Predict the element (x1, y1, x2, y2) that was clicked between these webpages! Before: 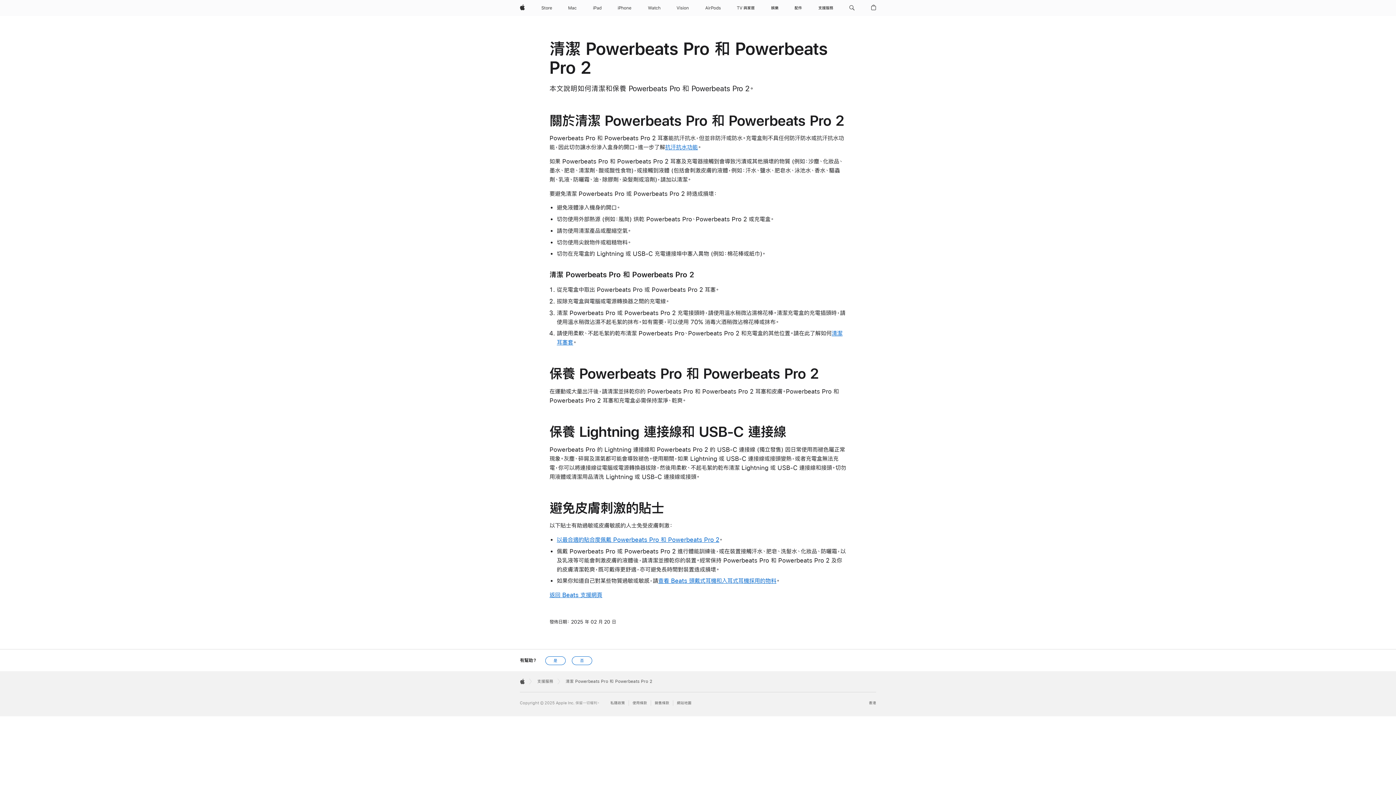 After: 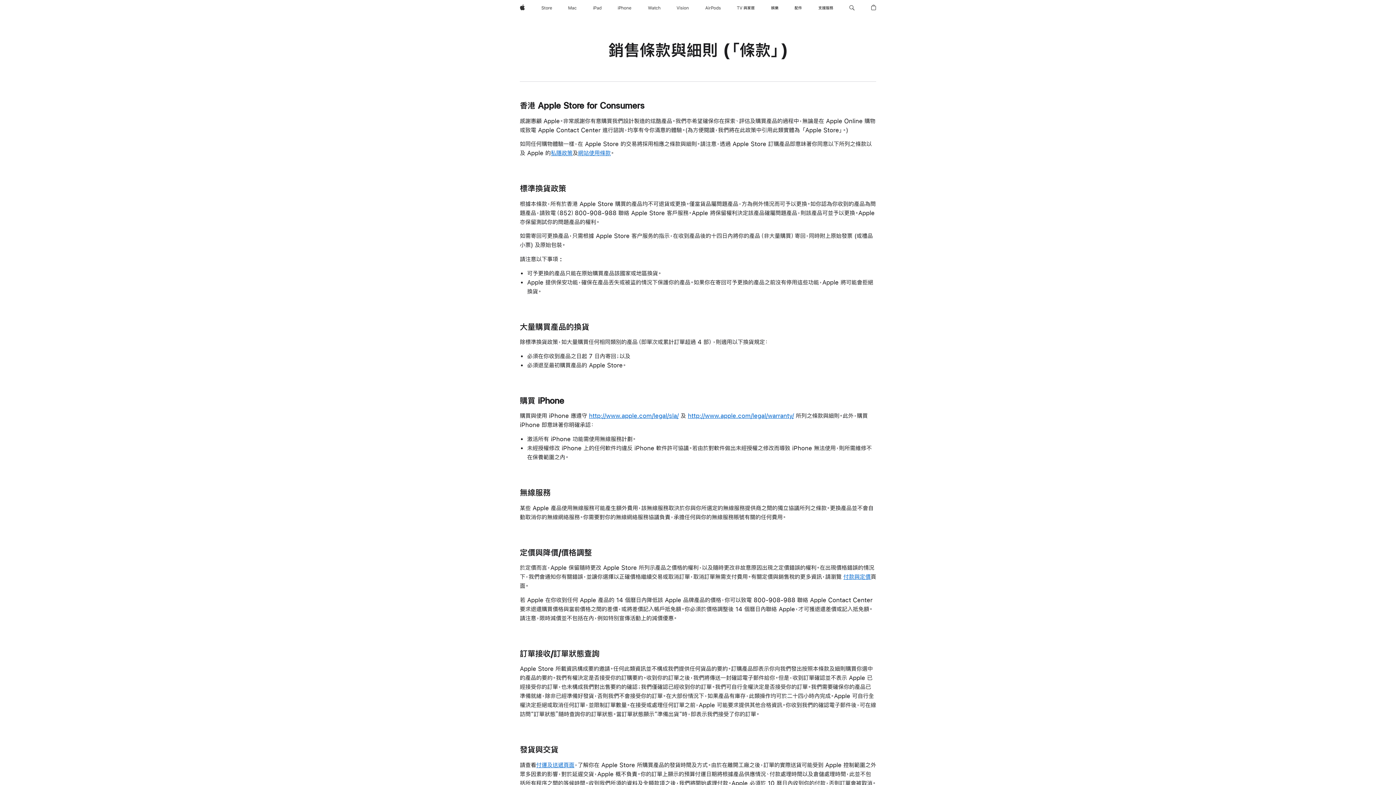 Action: bbox: (654, 700, 673, 706) label: 銷售條款